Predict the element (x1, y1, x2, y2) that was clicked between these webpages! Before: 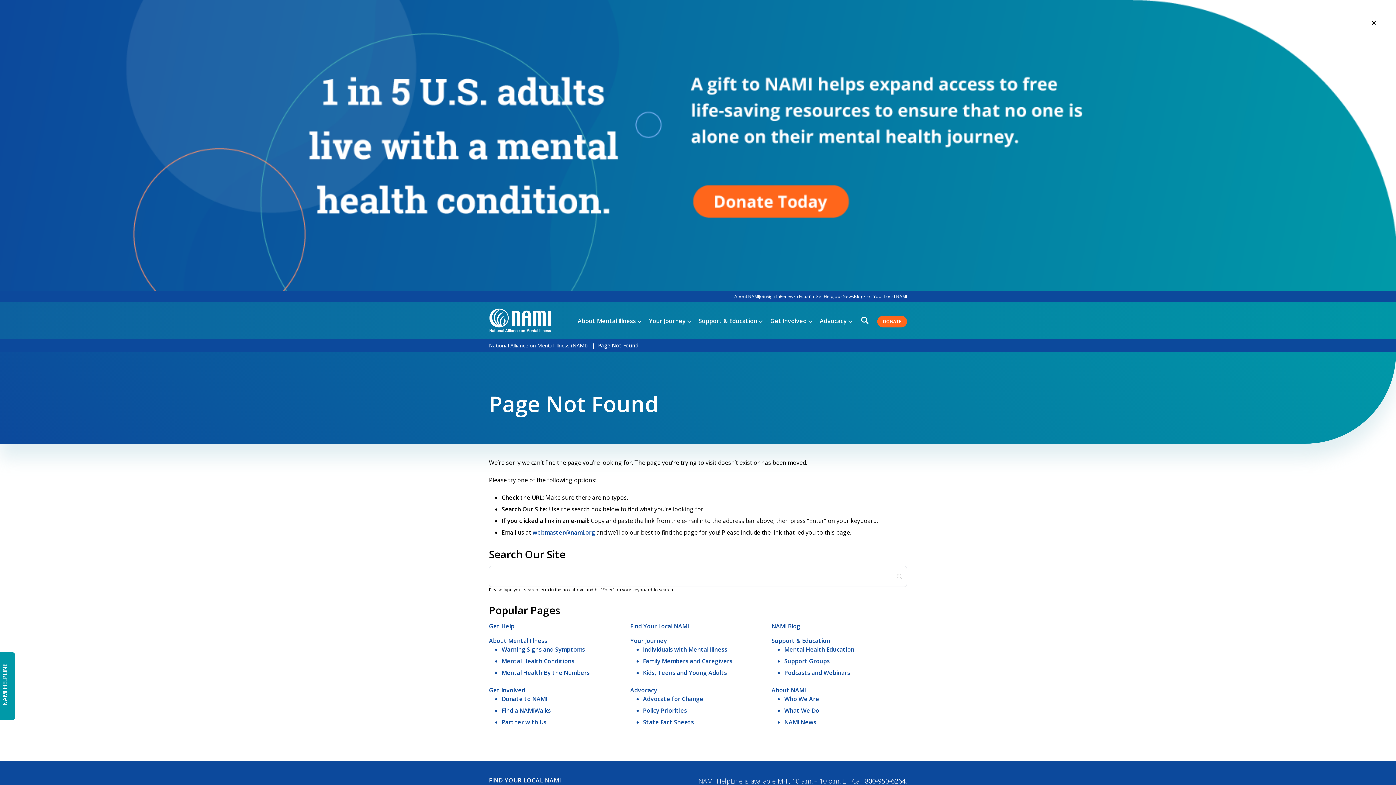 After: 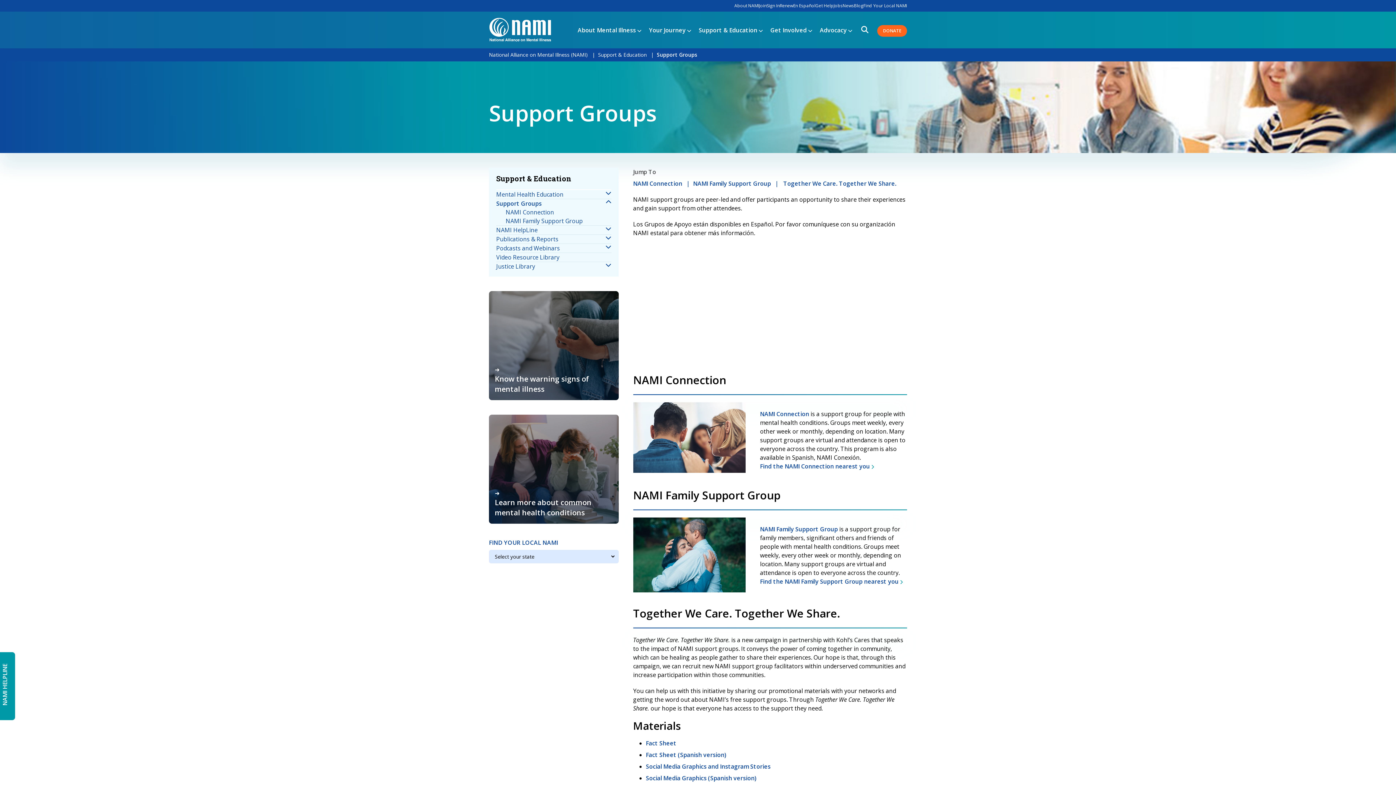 Action: label: Support Groups bbox: (784, 657, 829, 665)